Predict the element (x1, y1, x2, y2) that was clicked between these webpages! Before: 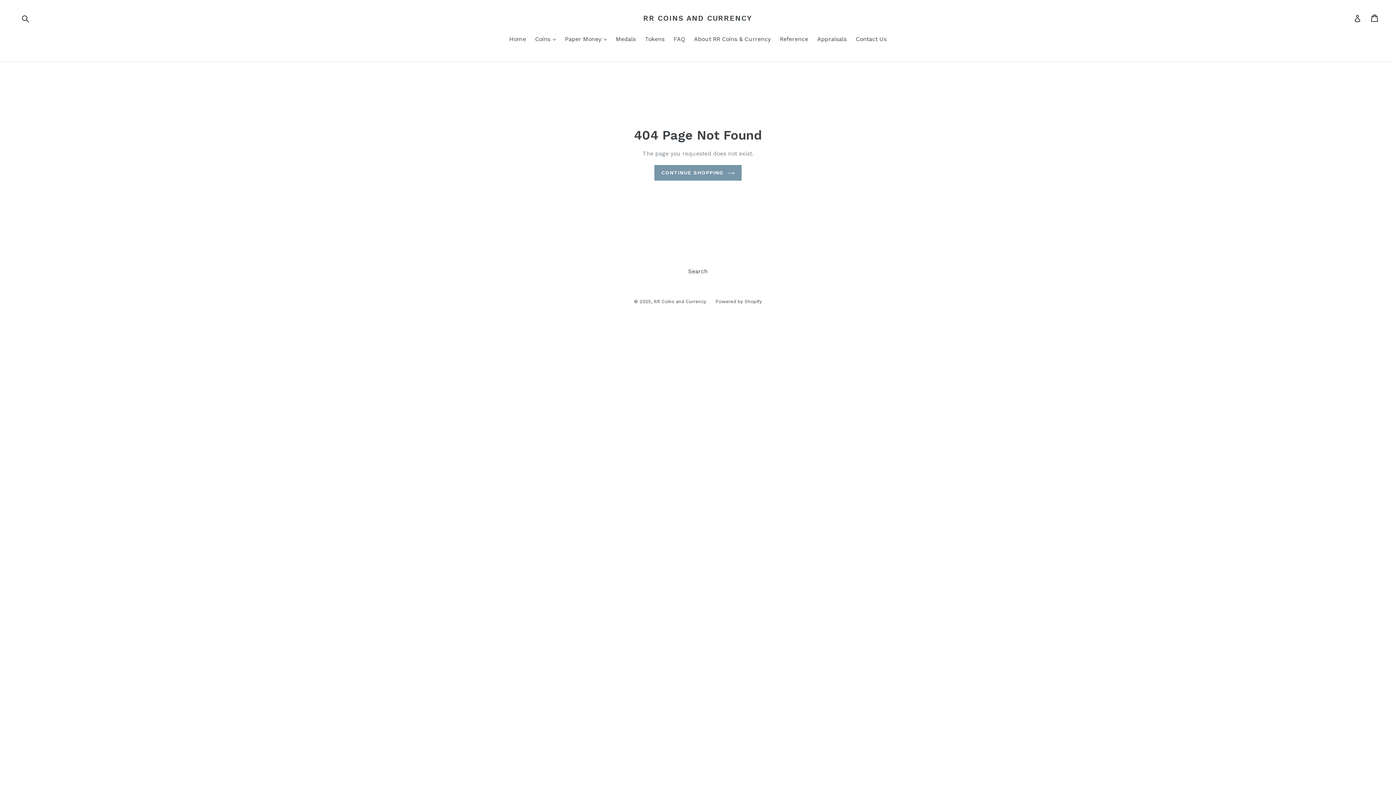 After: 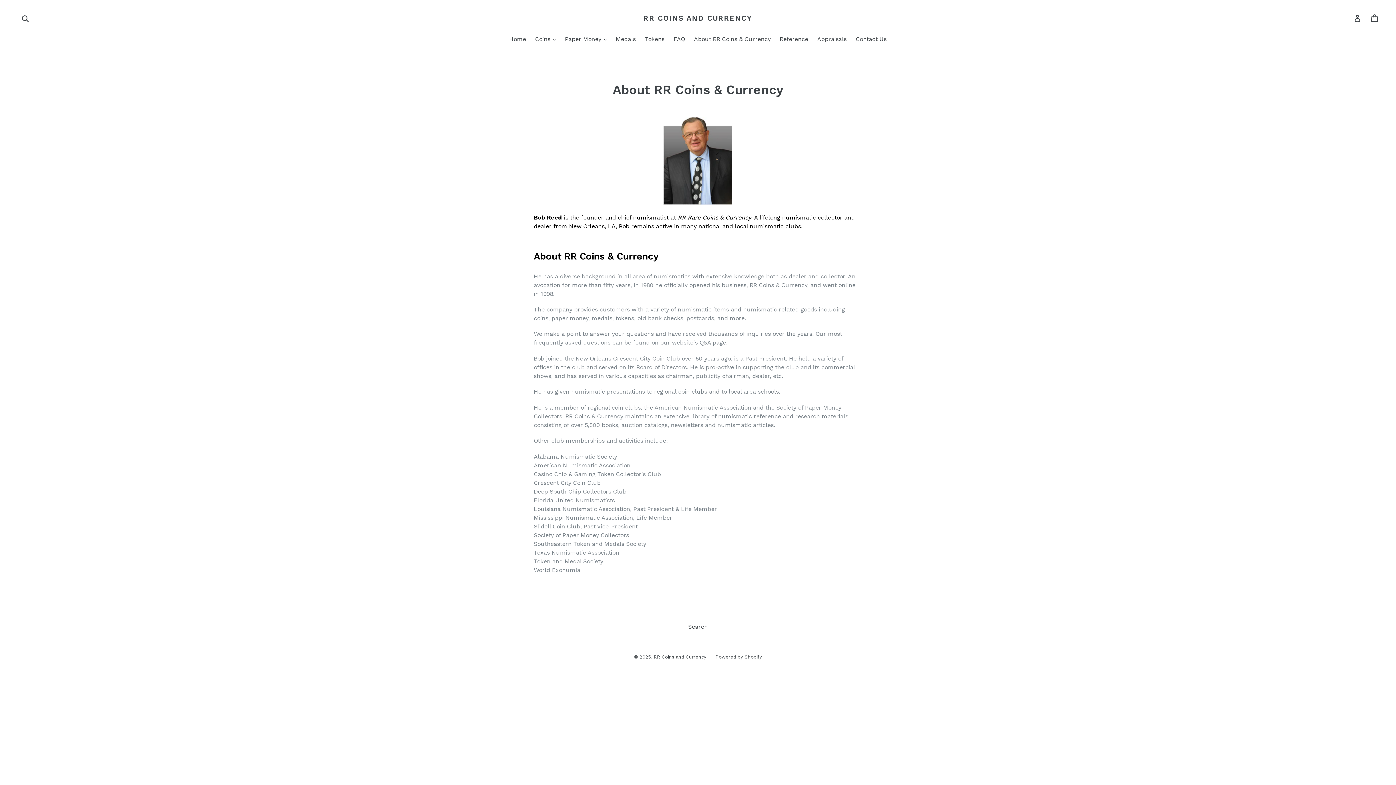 Action: label: About RR Coins & Currency bbox: (690, 34, 774, 44)